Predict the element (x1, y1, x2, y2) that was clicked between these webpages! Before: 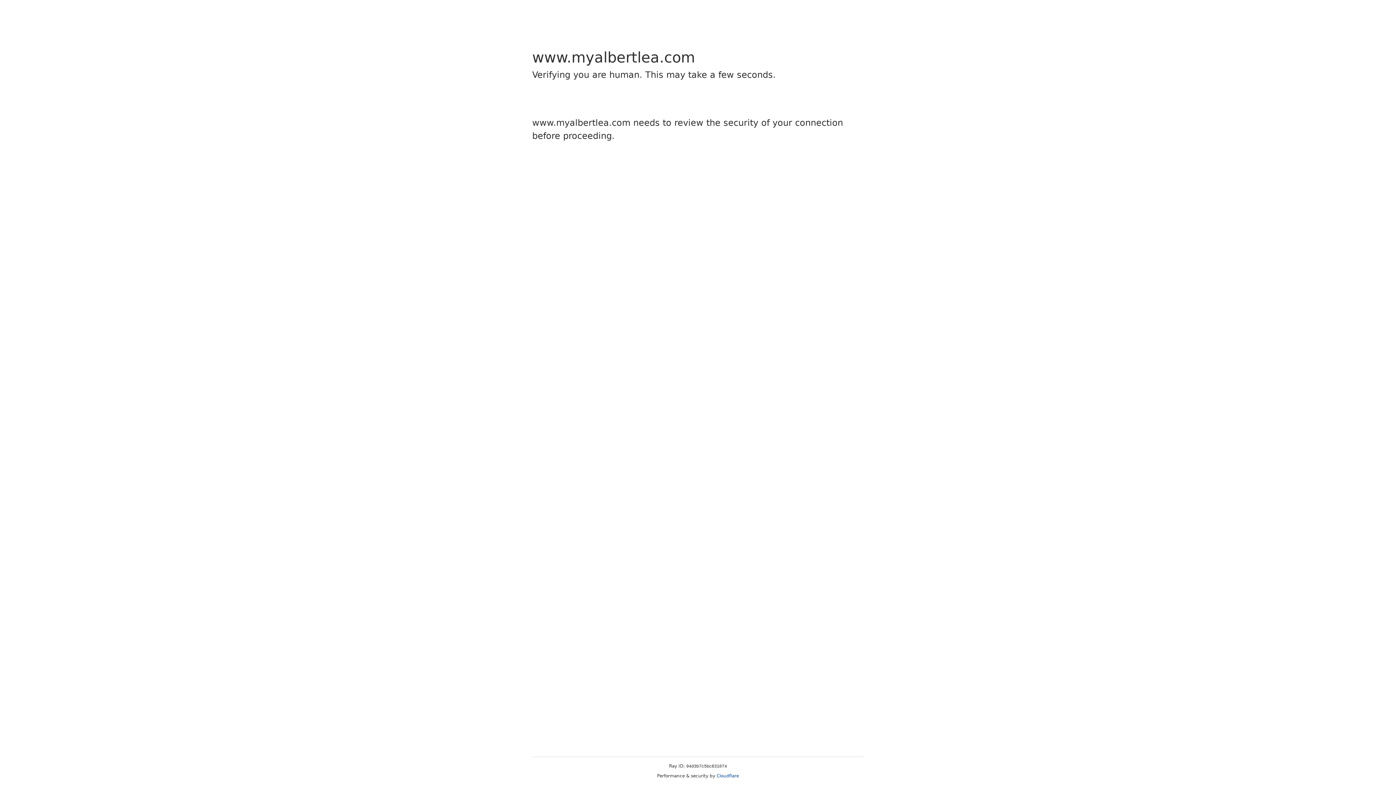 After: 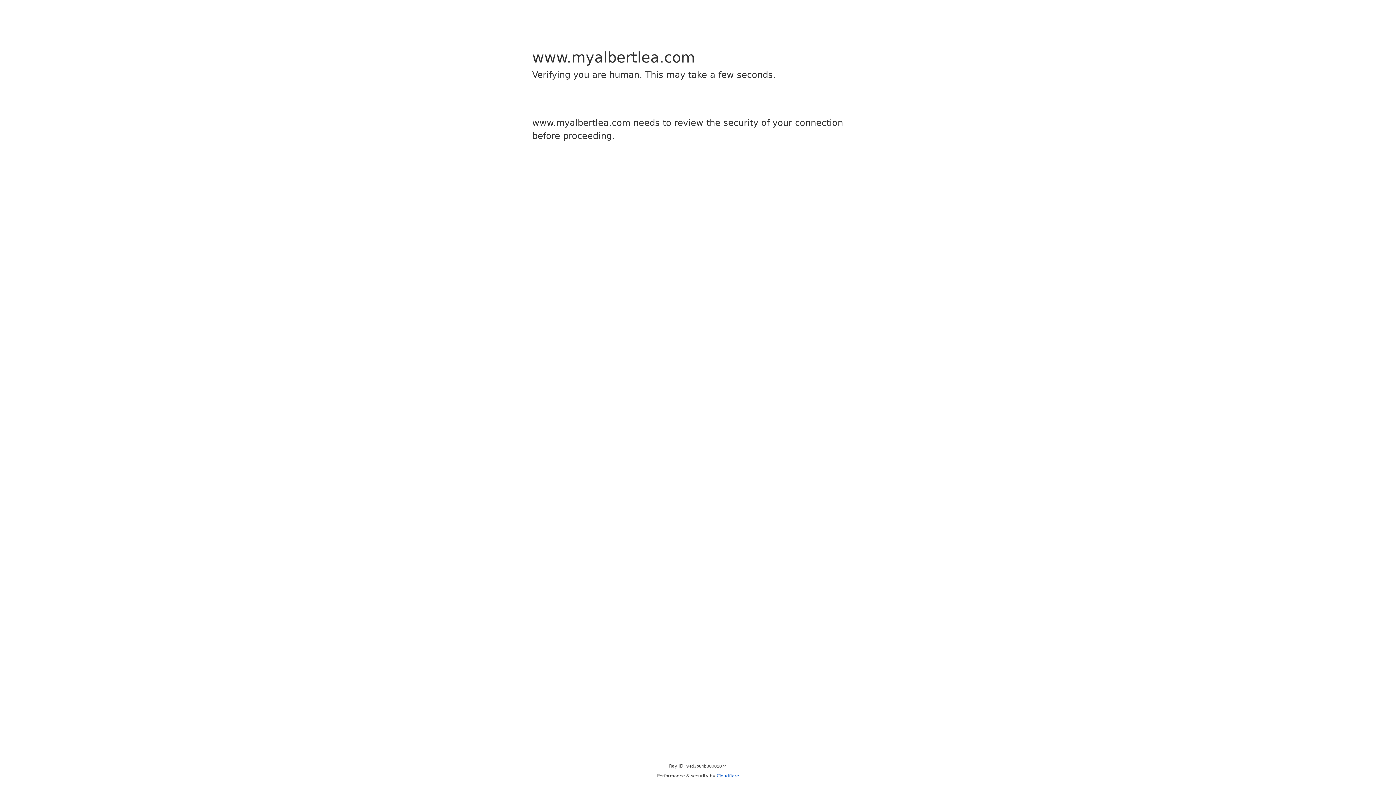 Action: label: Cloudflare bbox: (716, 773, 739, 778)